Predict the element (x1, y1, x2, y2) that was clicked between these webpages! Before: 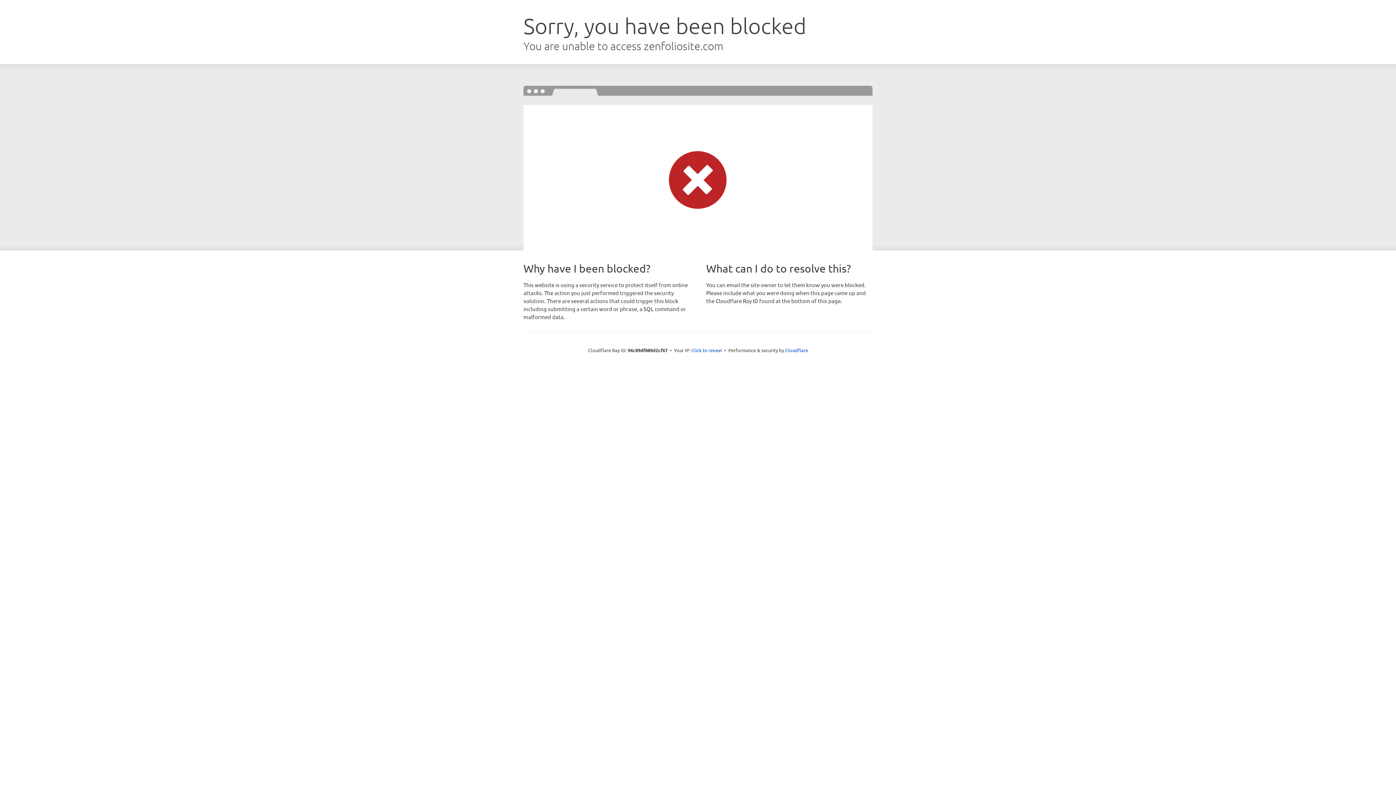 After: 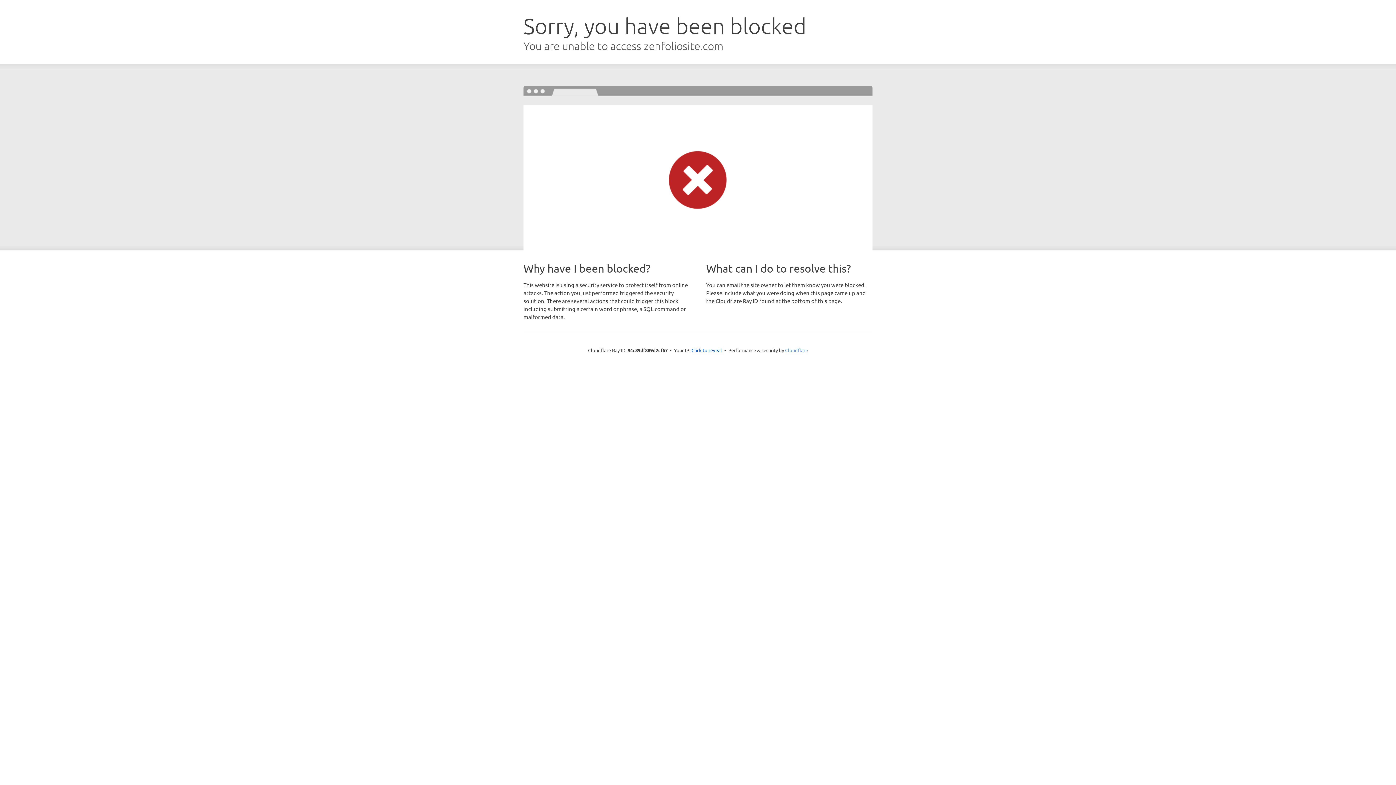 Action: bbox: (785, 347, 808, 353) label: Cloudflare